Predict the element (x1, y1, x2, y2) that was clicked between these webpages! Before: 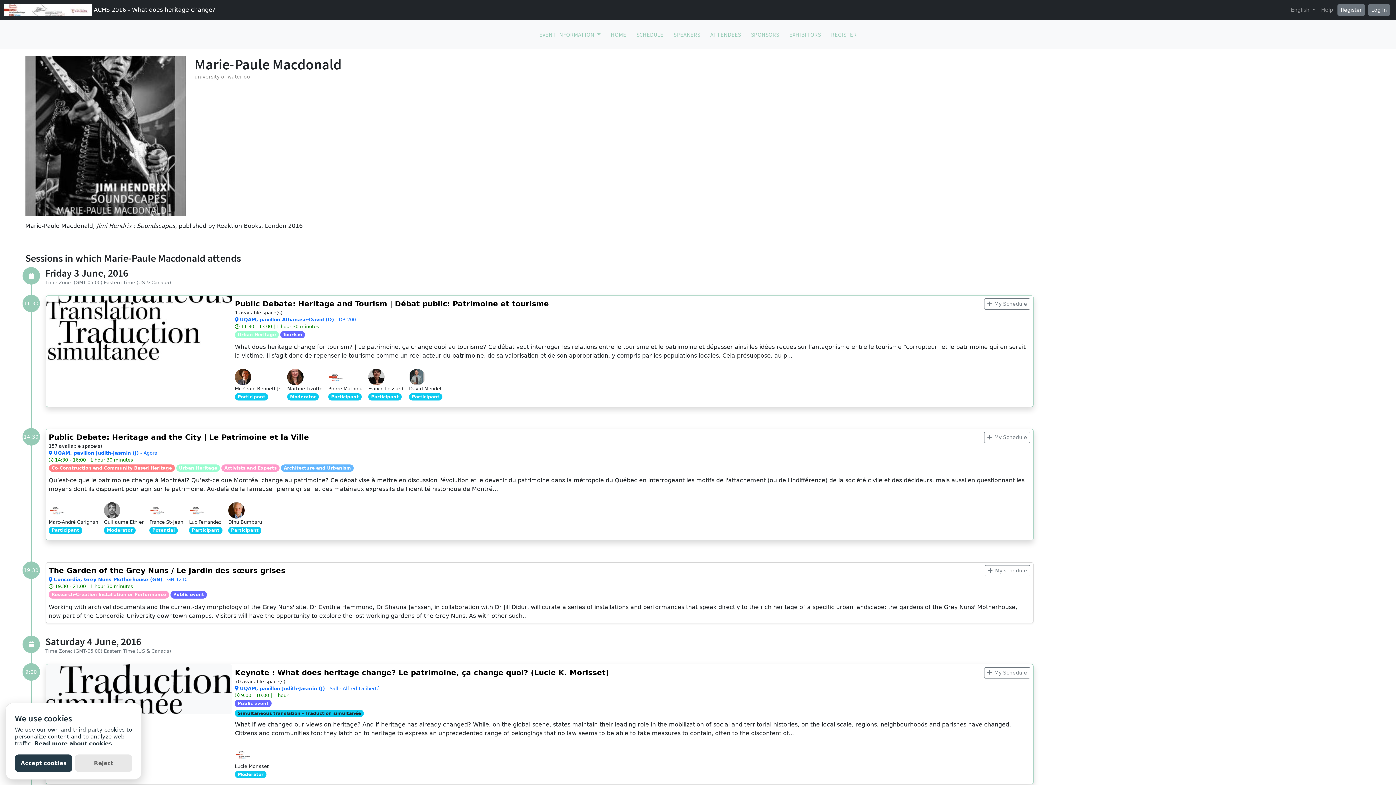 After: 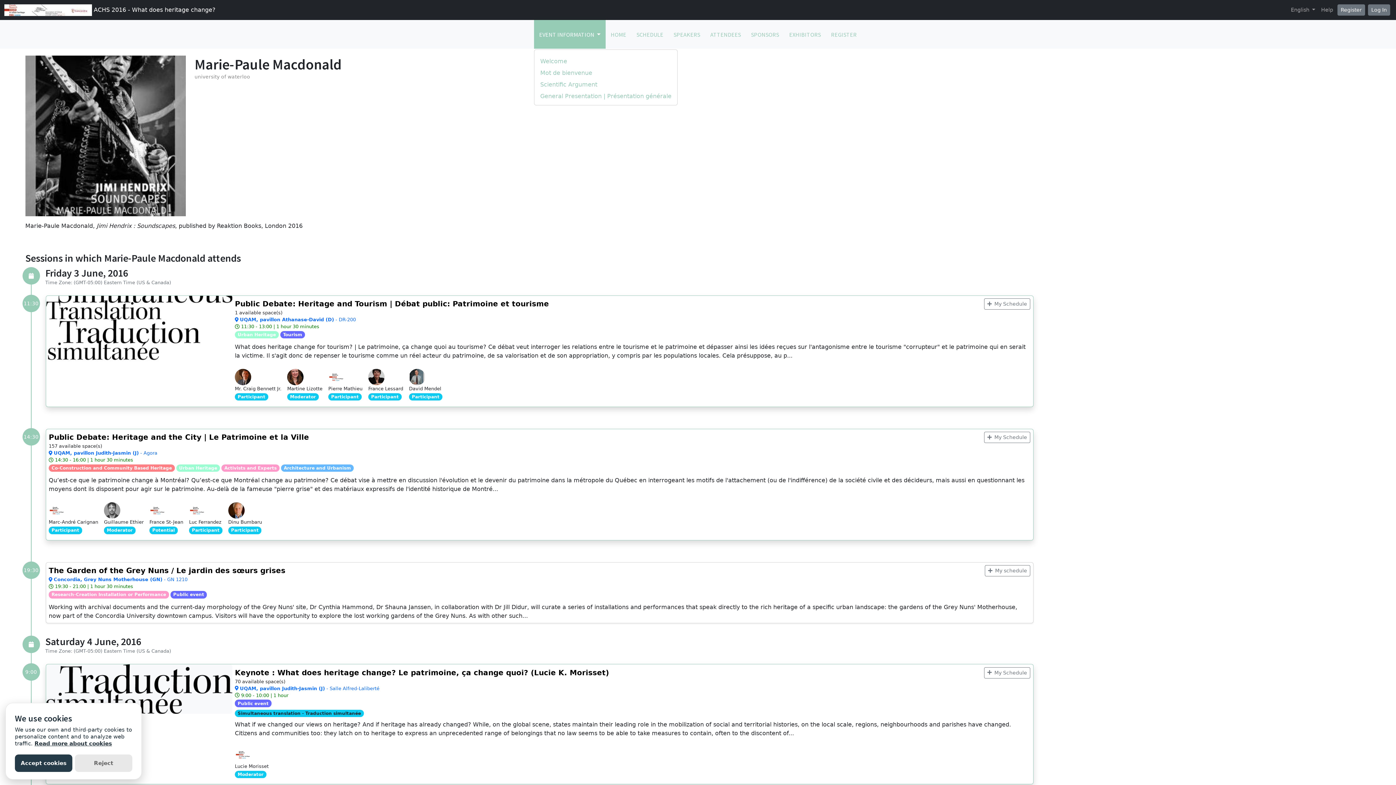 Action: label: EVENT INFORMATION  bbox: (534, 20, 605, 48)